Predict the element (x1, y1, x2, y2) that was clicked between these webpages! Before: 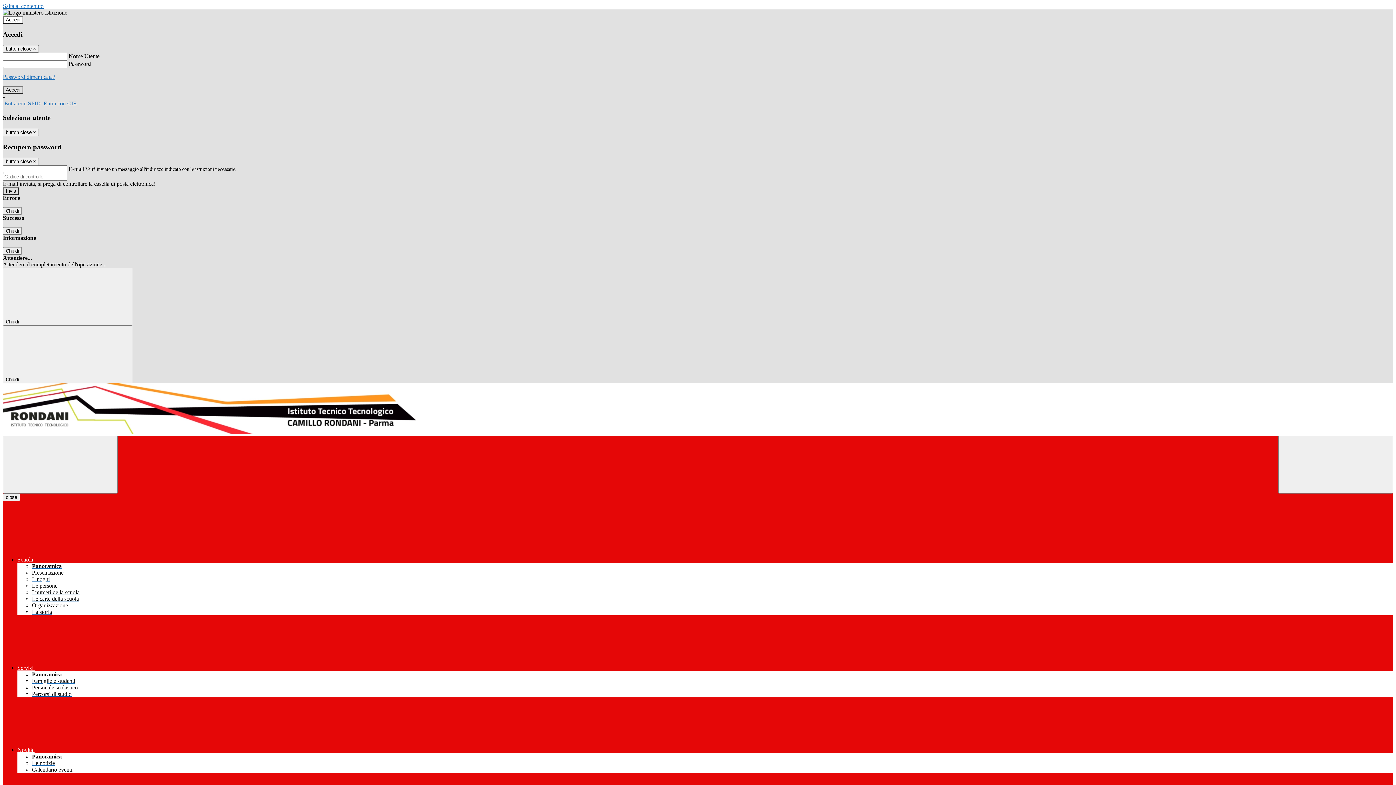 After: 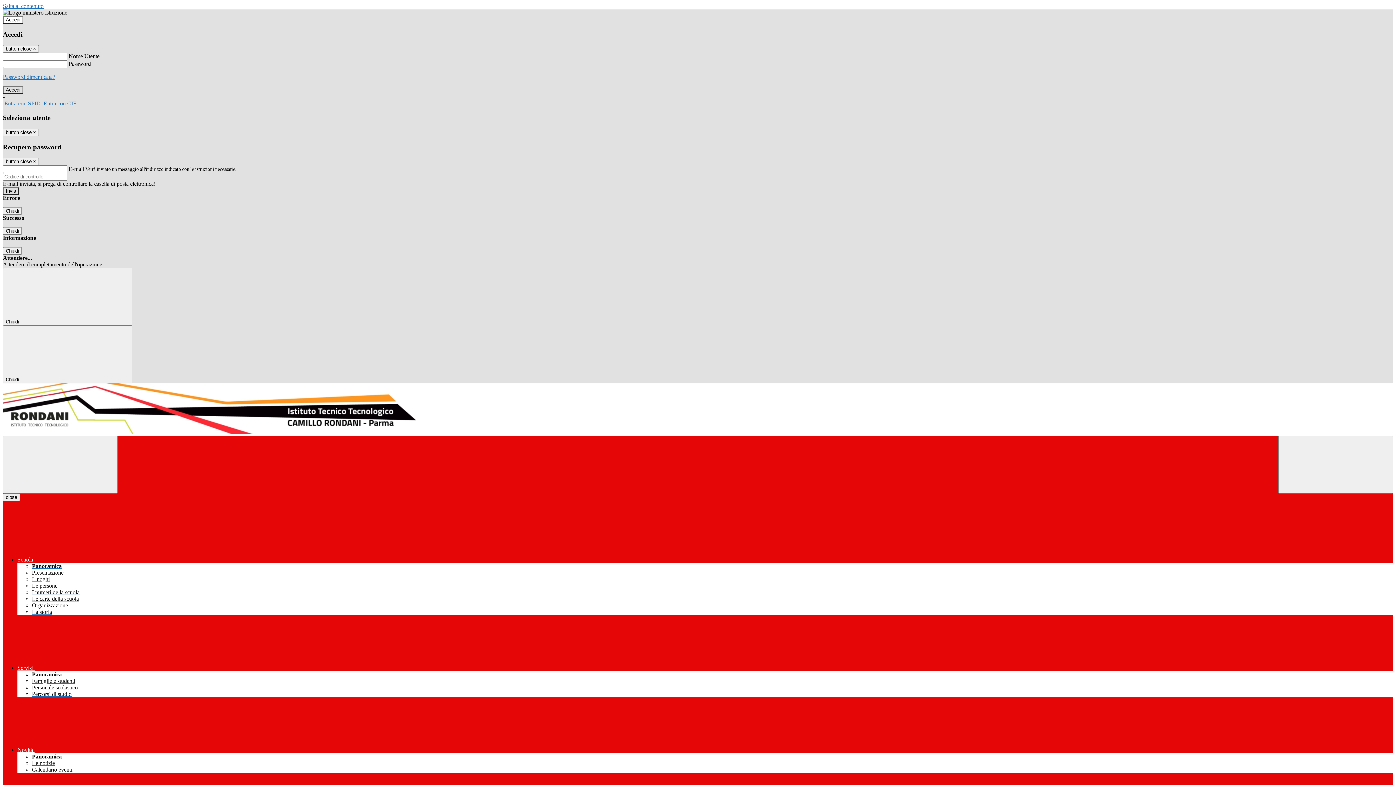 Action: label: Percorsi di studio bbox: (32, 691, 71, 697)